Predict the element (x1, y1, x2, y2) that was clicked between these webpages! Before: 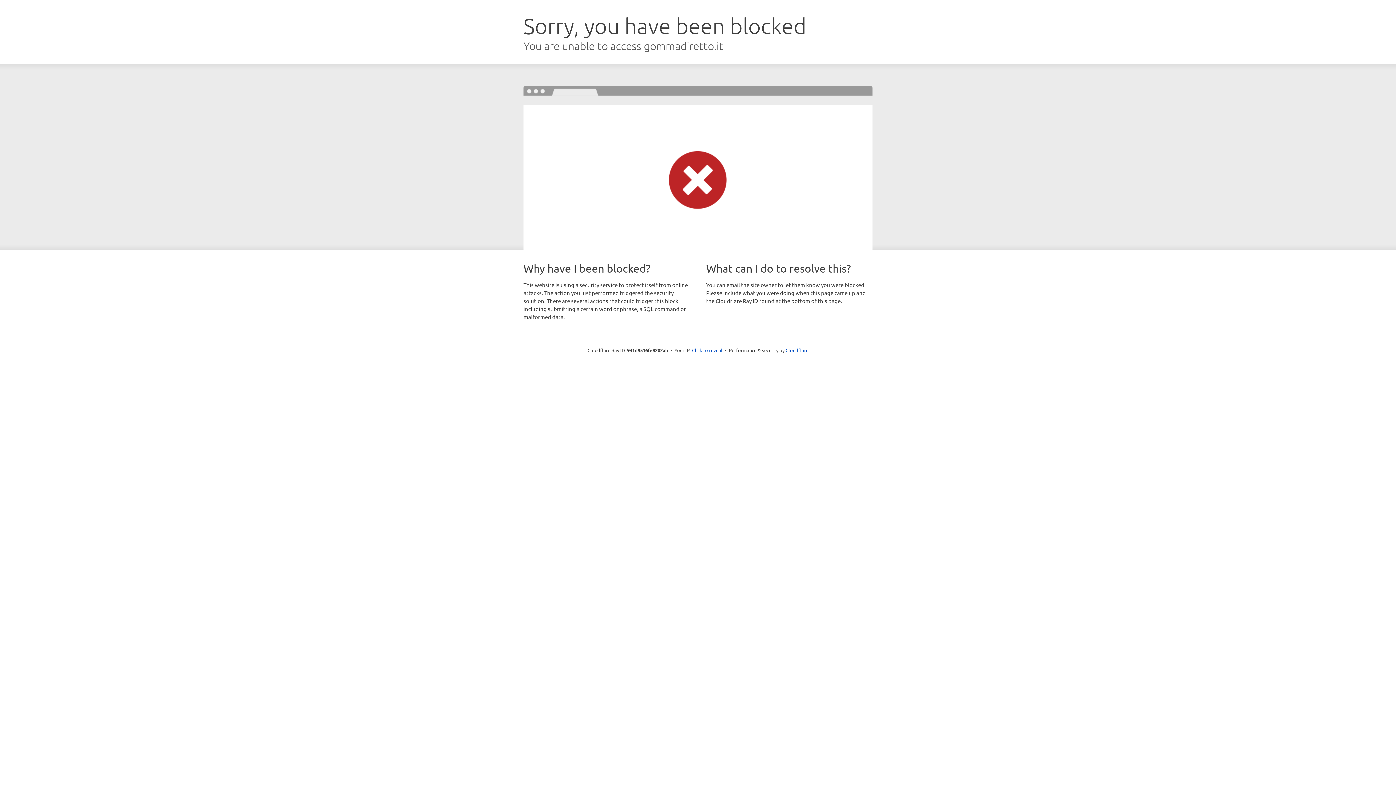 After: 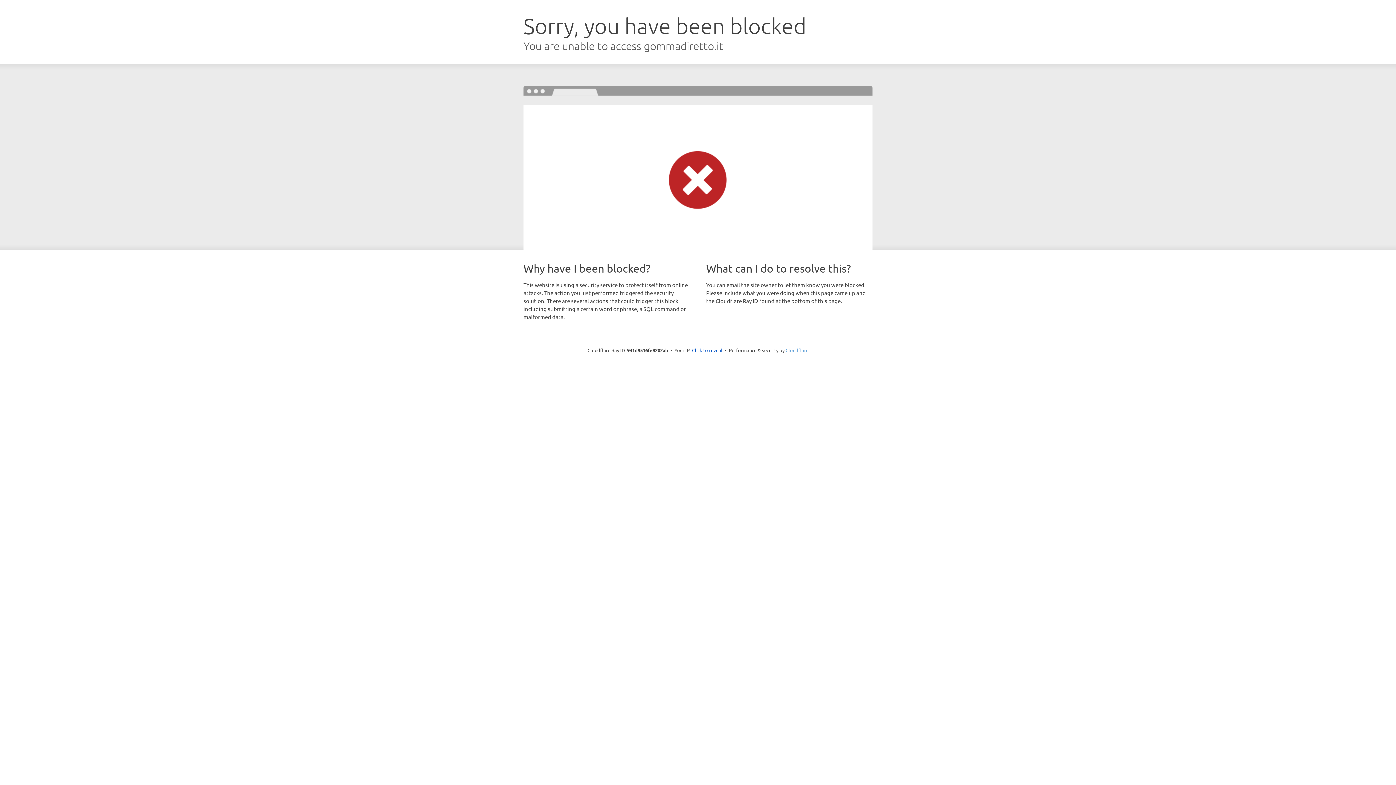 Action: label: Cloudflare bbox: (785, 347, 808, 353)